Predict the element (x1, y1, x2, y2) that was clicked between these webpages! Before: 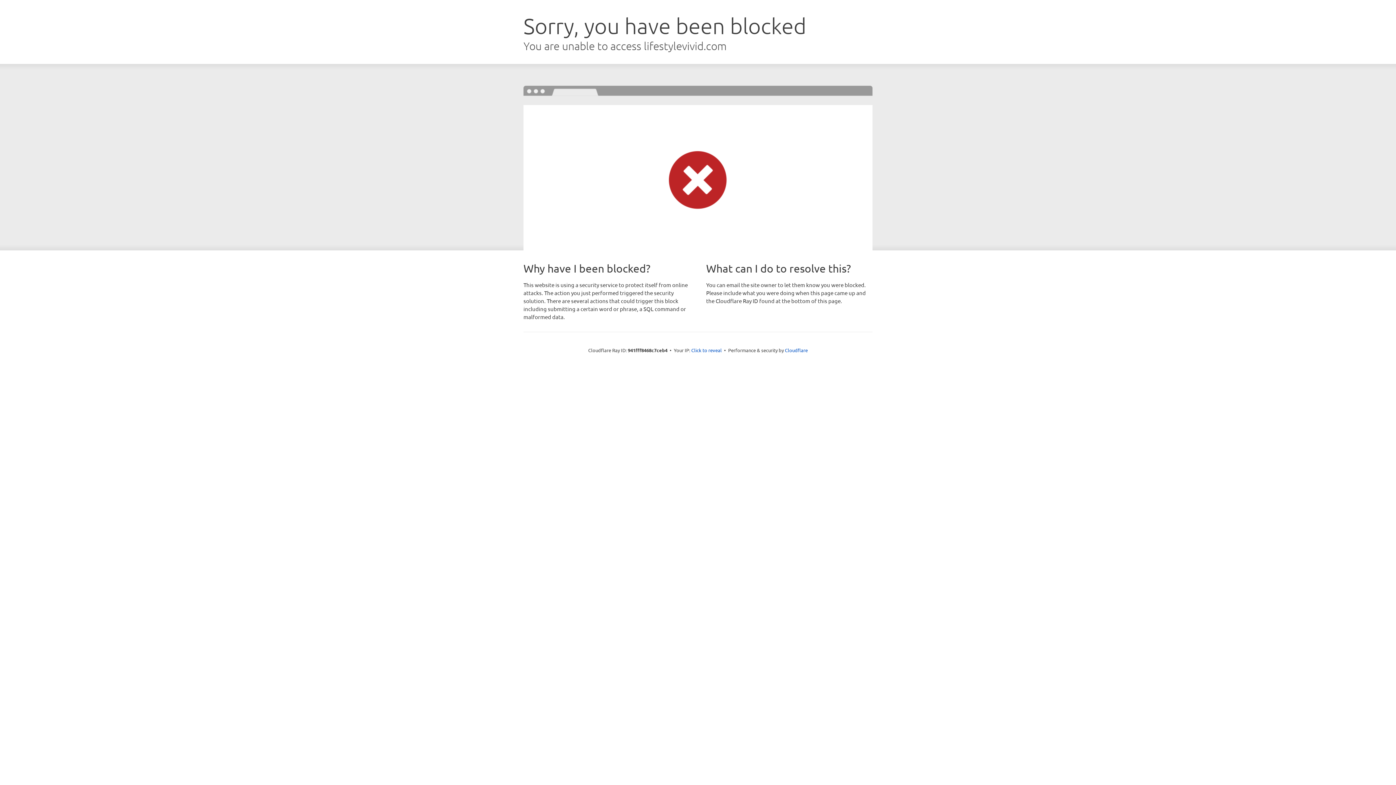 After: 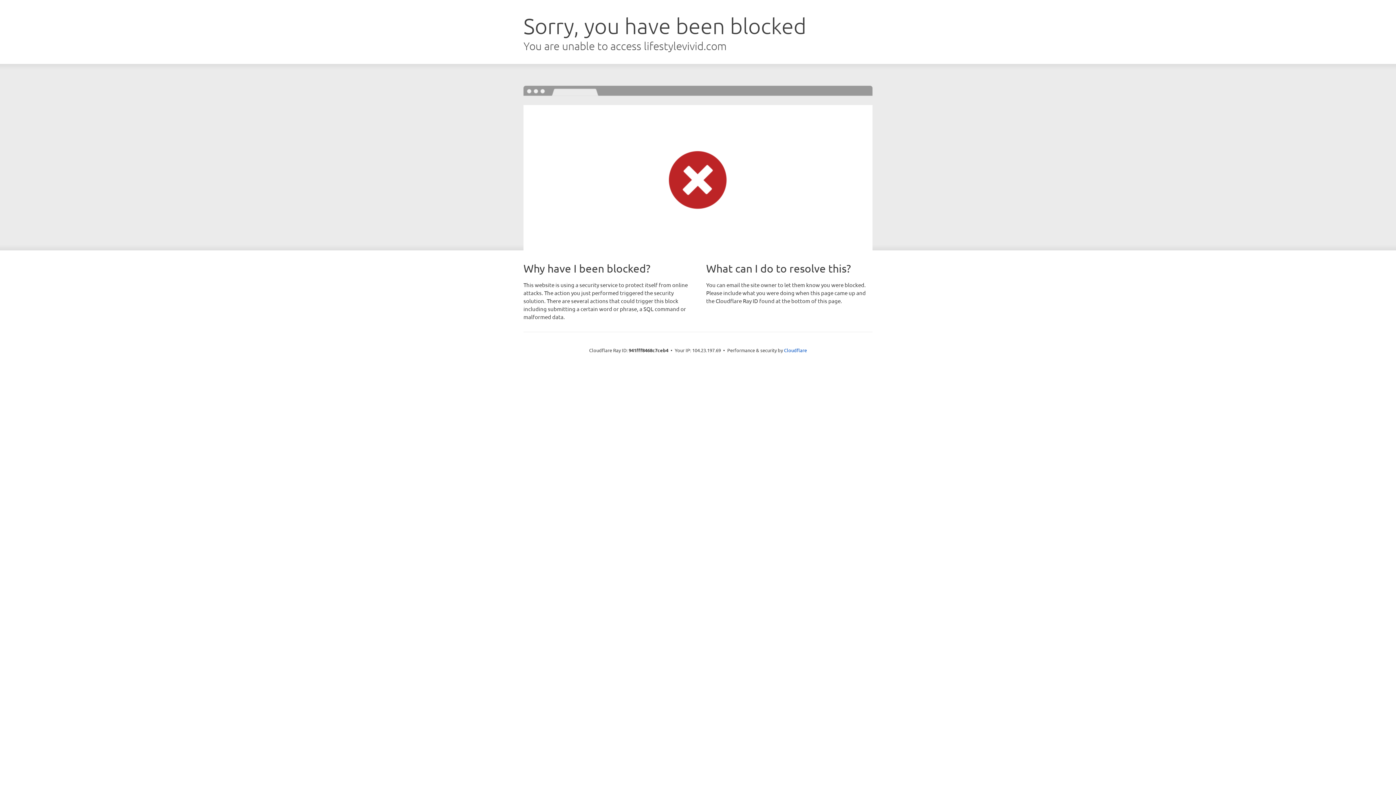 Action: bbox: (691, 346, 722, 353) label: Click to reveal